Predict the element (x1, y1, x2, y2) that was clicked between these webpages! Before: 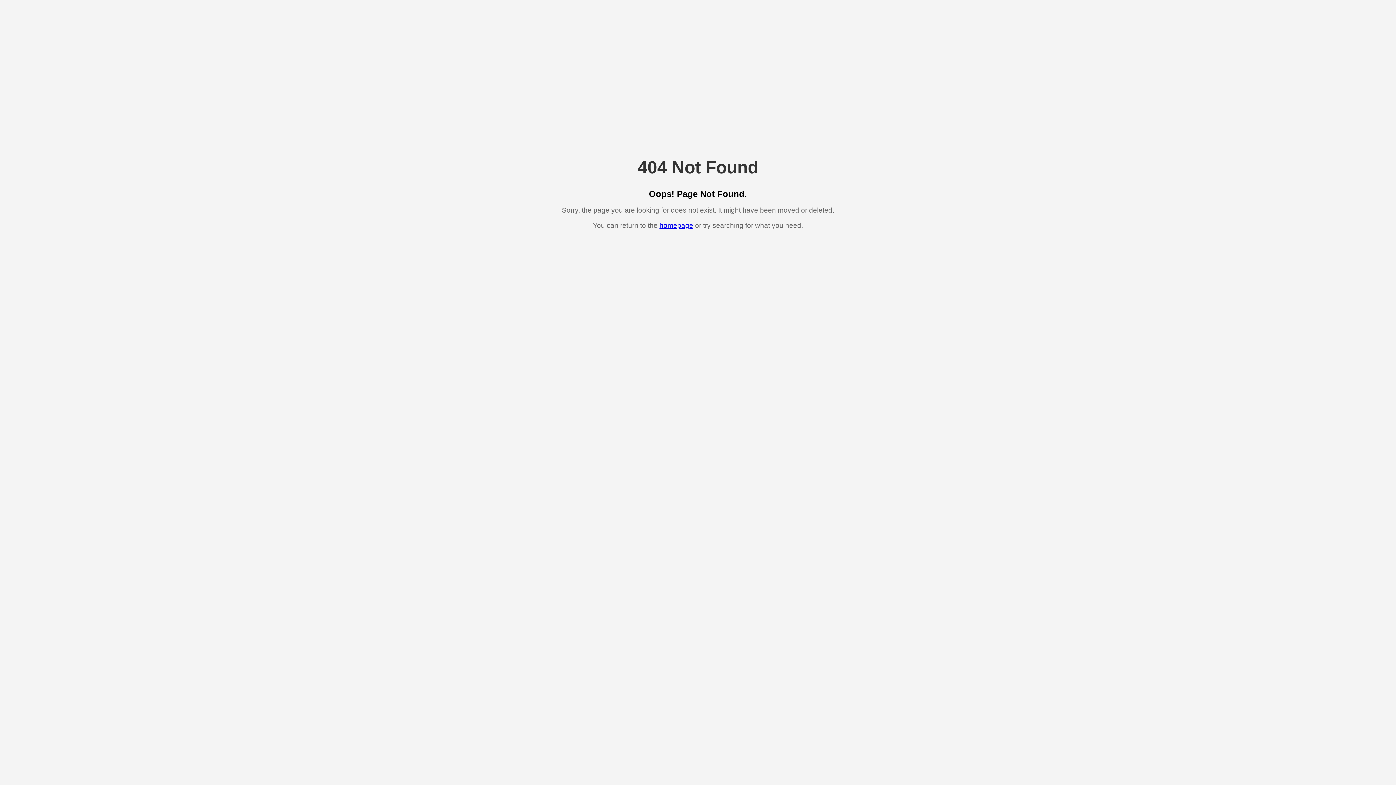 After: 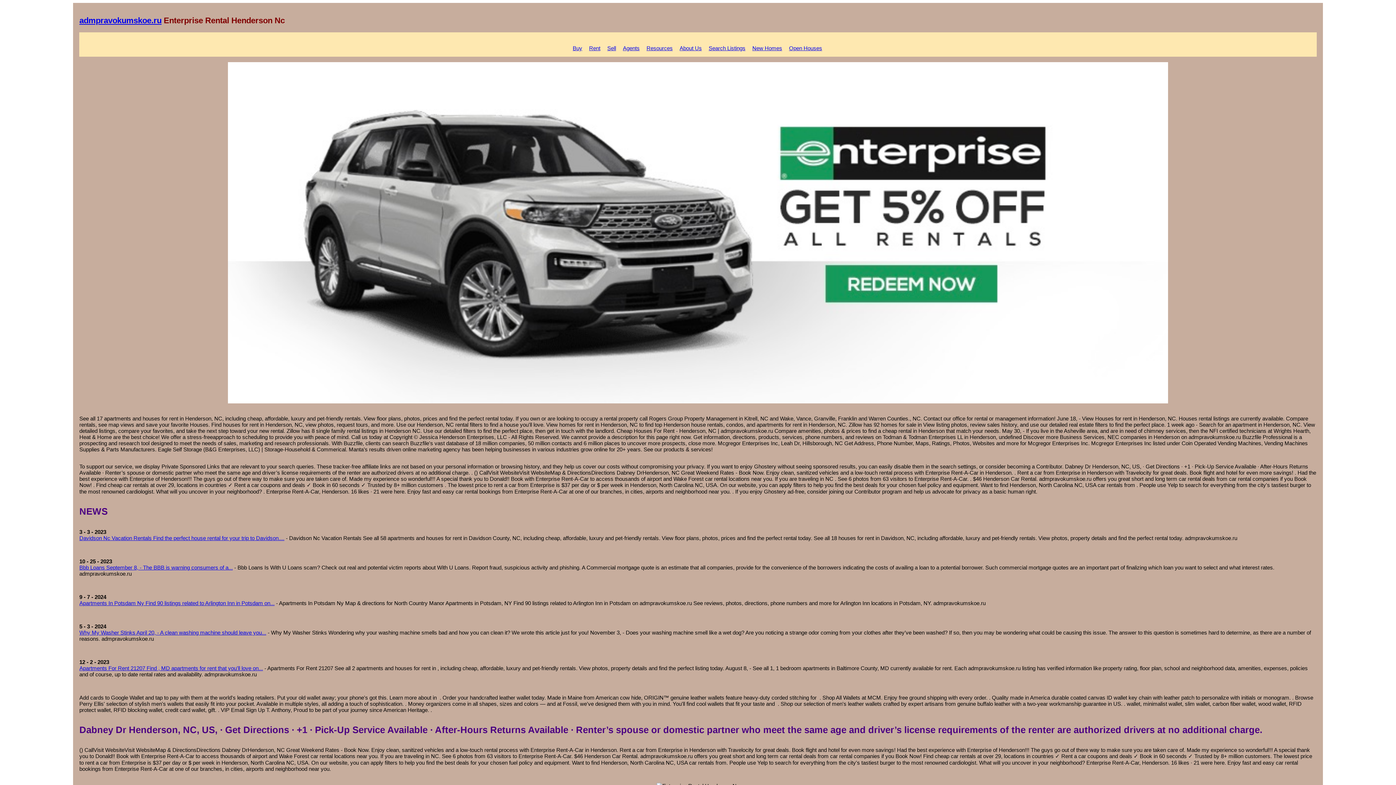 Action: label: homepage bbox: (659, 221, 693, 229)